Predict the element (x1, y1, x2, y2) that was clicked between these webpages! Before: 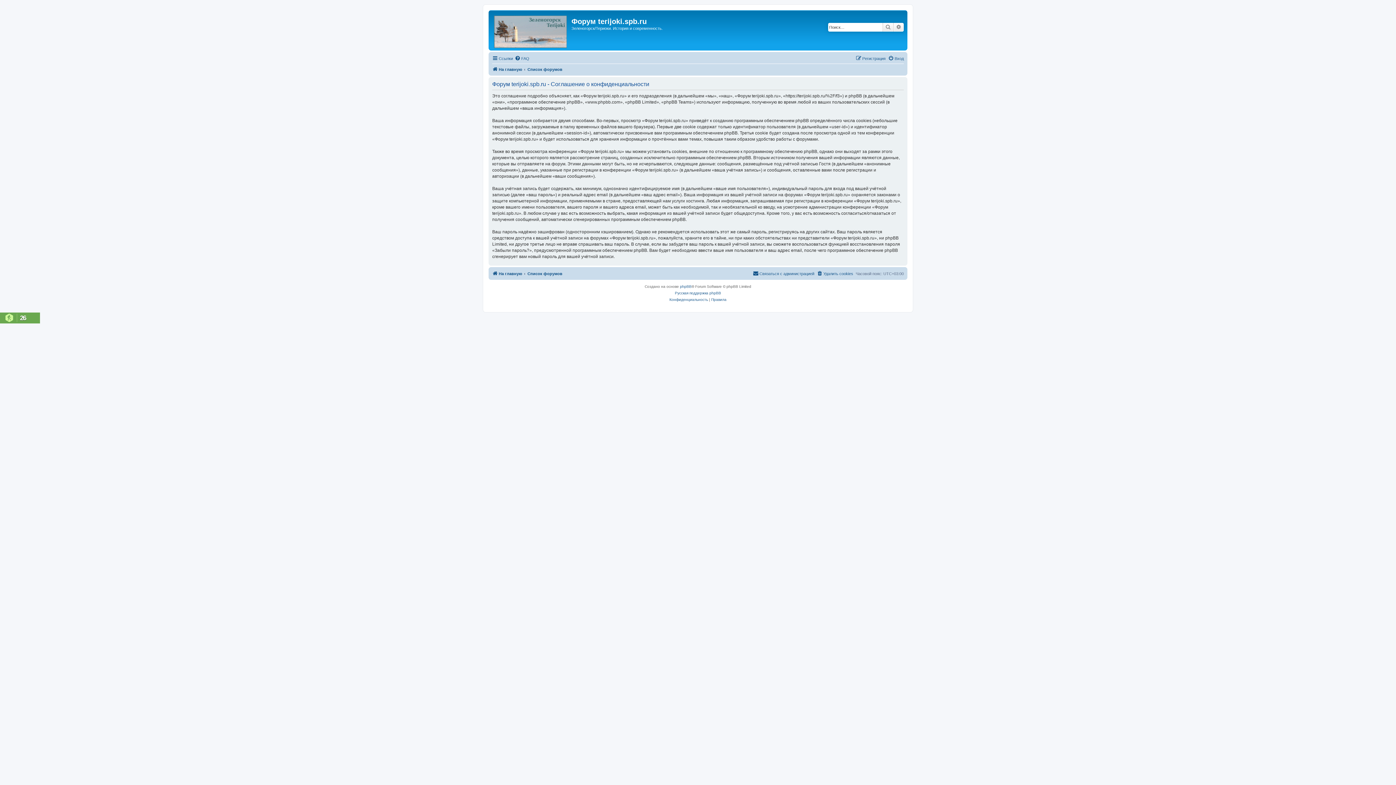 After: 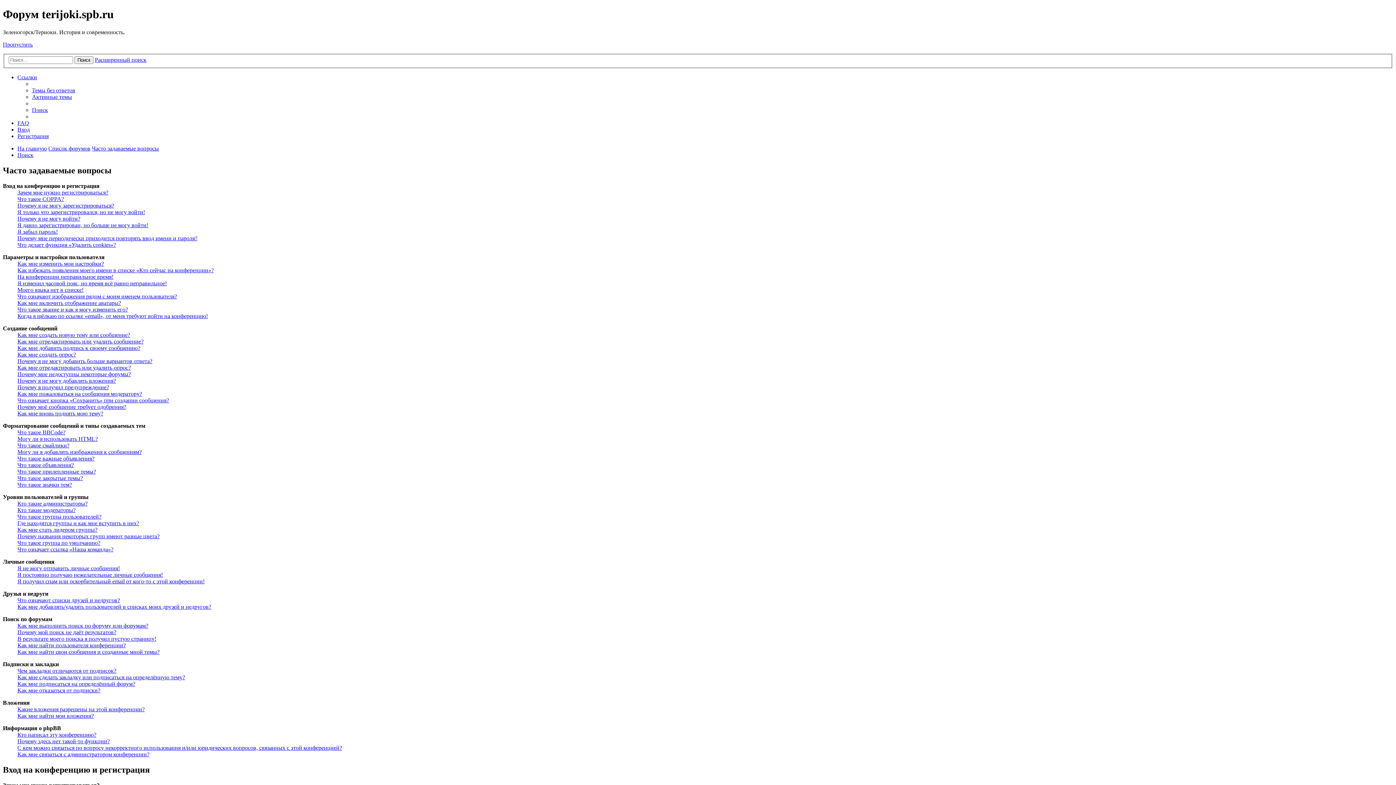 Action: label: FAQ bbox: (514, 54, 529, 62)